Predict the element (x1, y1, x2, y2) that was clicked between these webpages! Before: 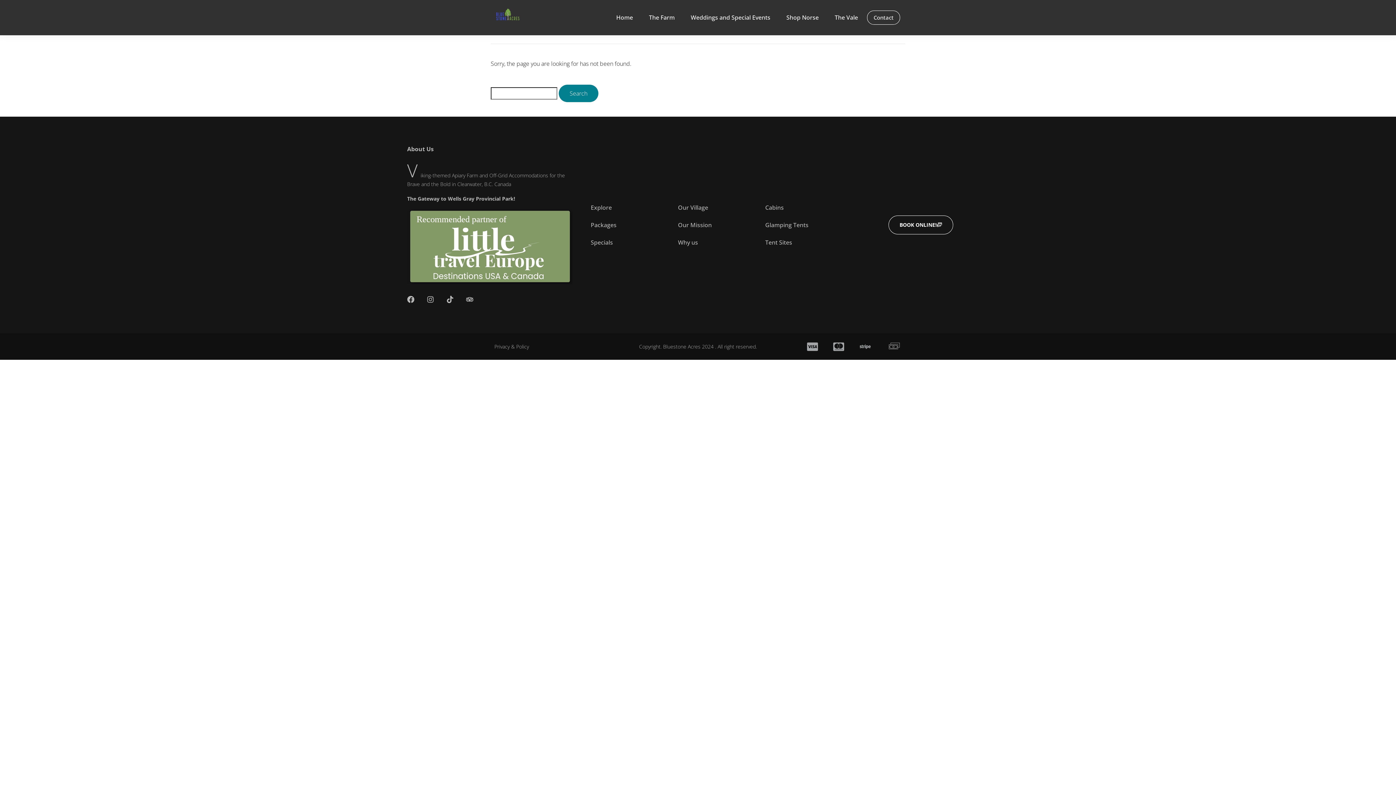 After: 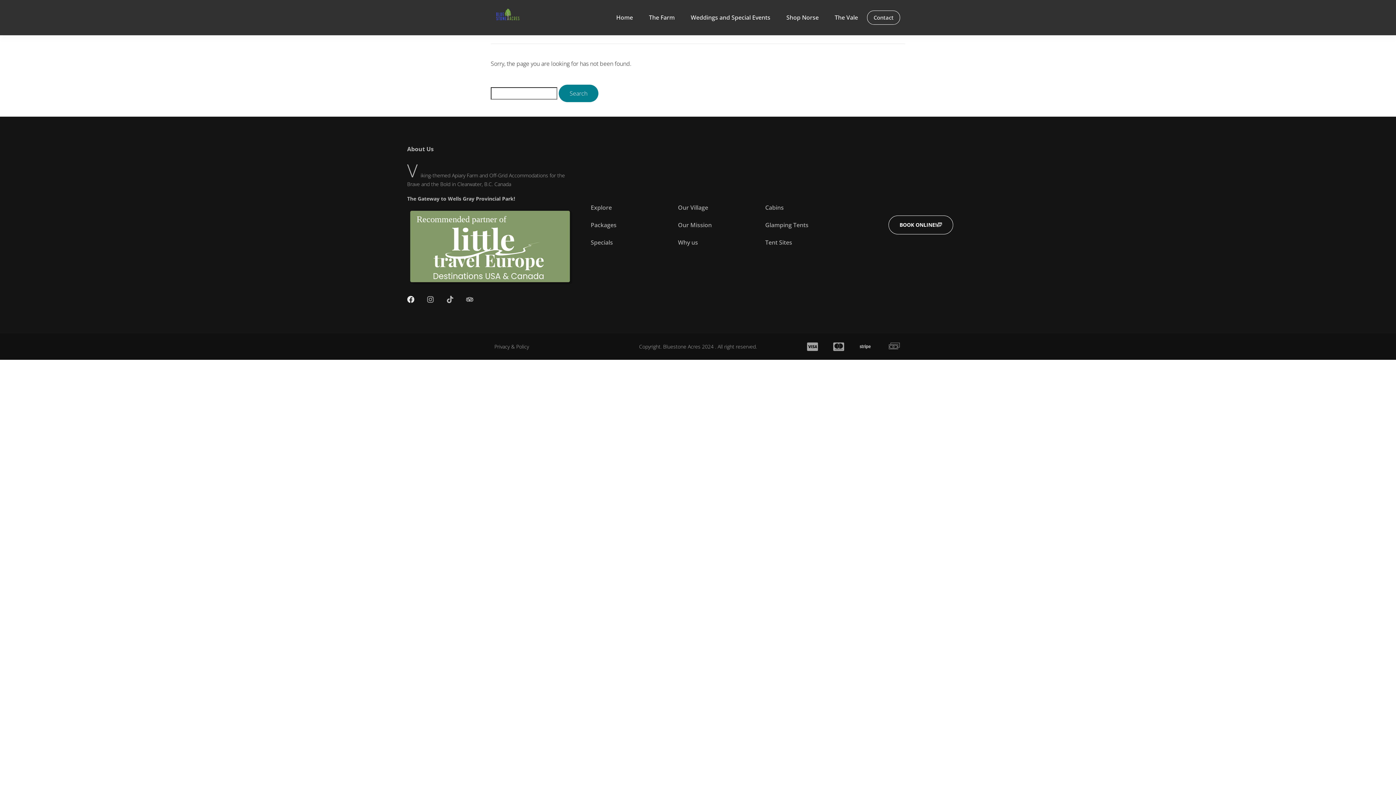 Action: label: Facebook bbox: (407, 296, 414, 303)